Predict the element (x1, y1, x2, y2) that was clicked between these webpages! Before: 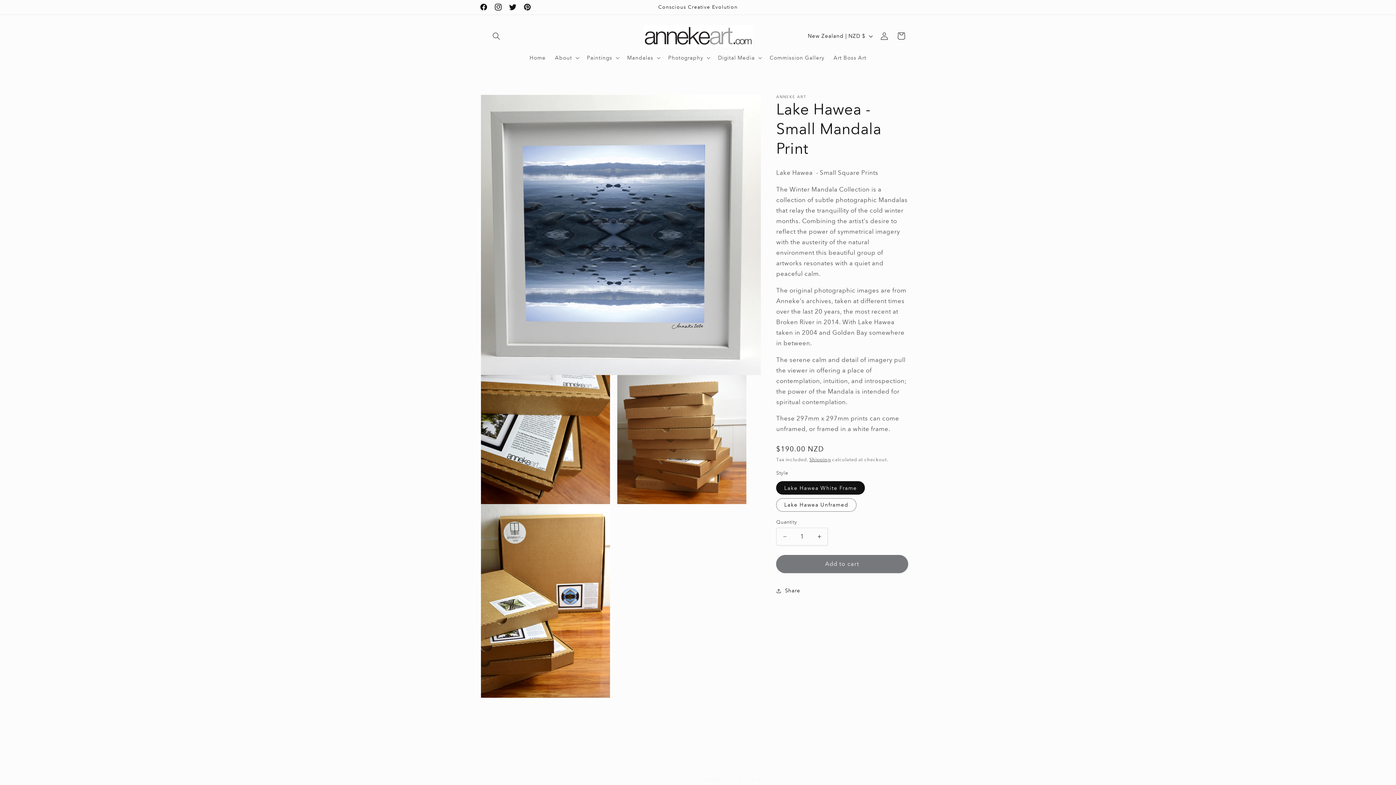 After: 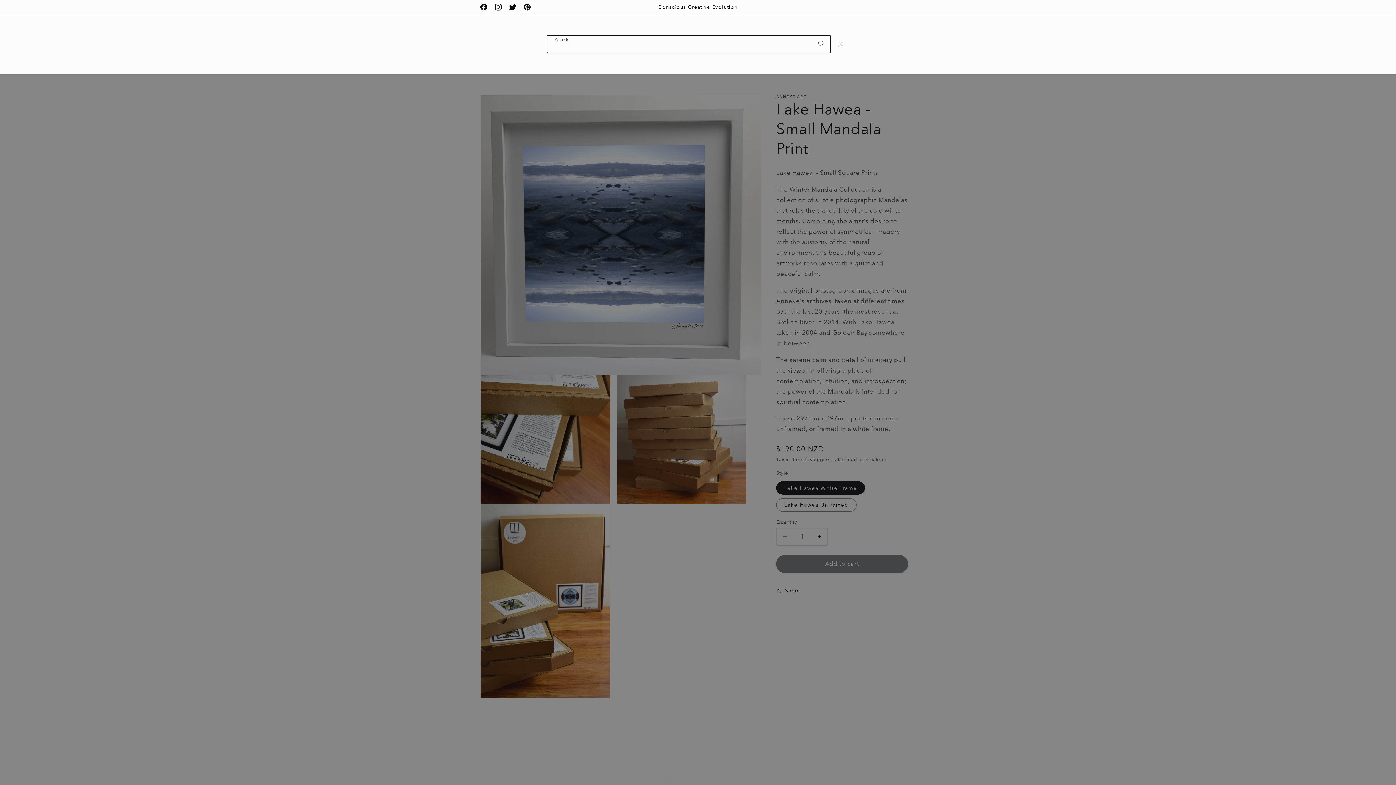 Action: bbox: (488, 27, 504, 44) label: Search